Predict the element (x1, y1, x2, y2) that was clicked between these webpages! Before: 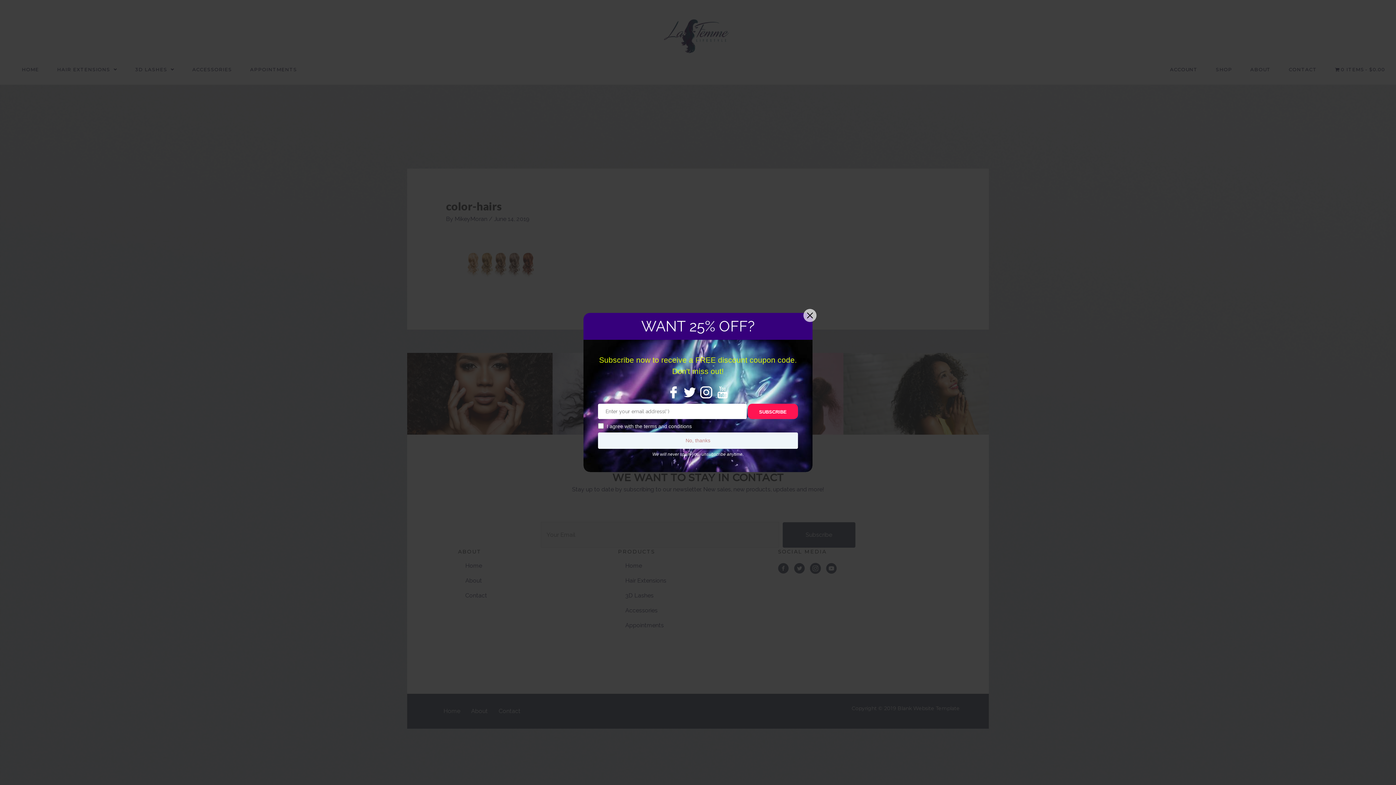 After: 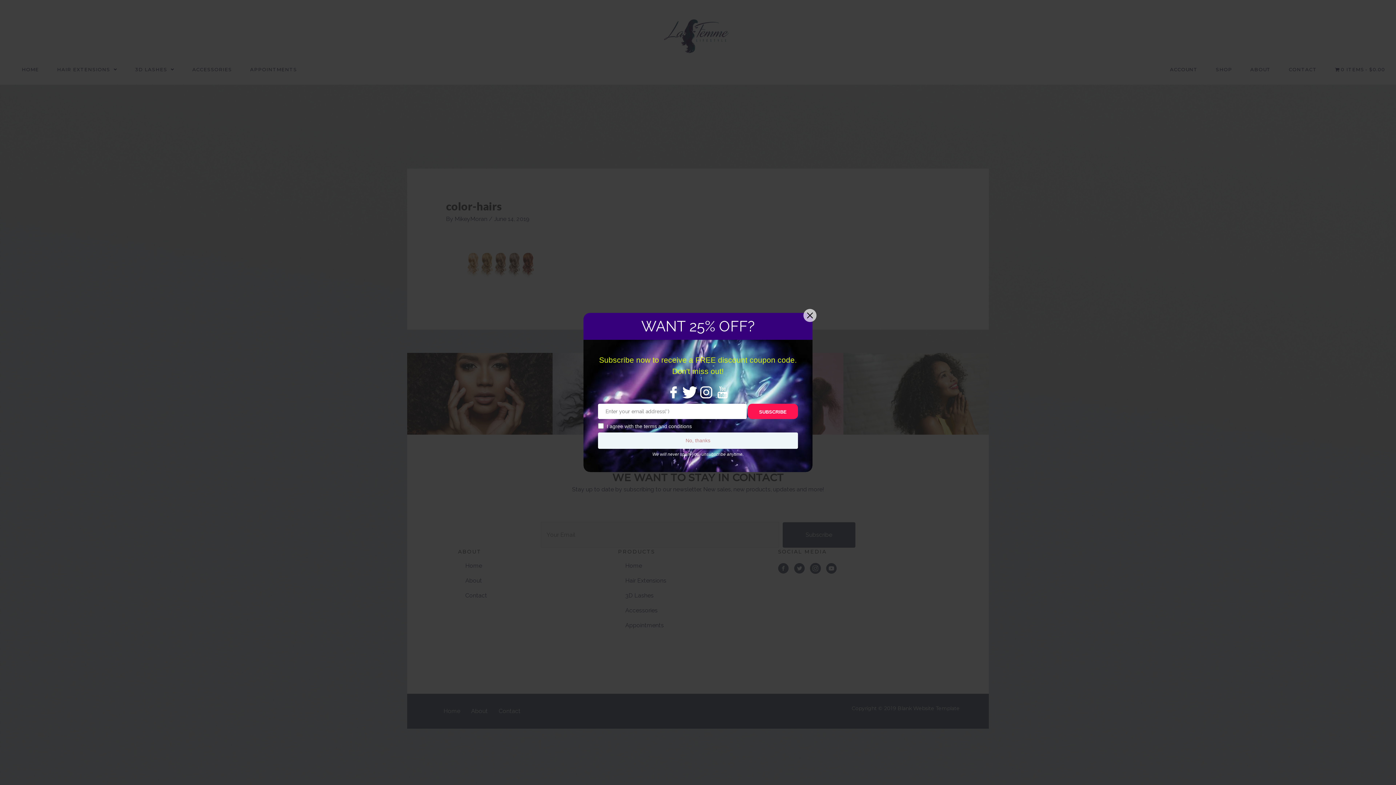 Action: bbox: (682, 389, 697, 395)